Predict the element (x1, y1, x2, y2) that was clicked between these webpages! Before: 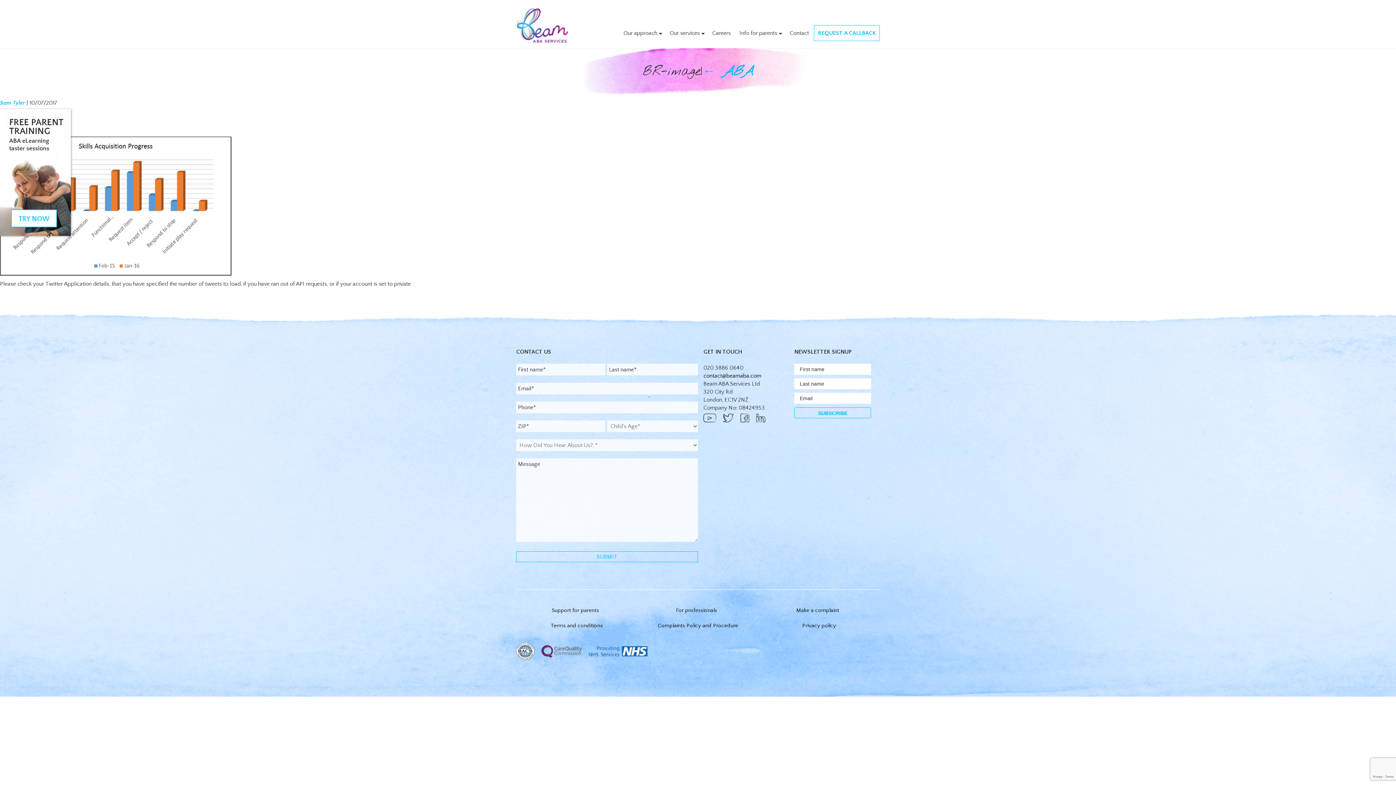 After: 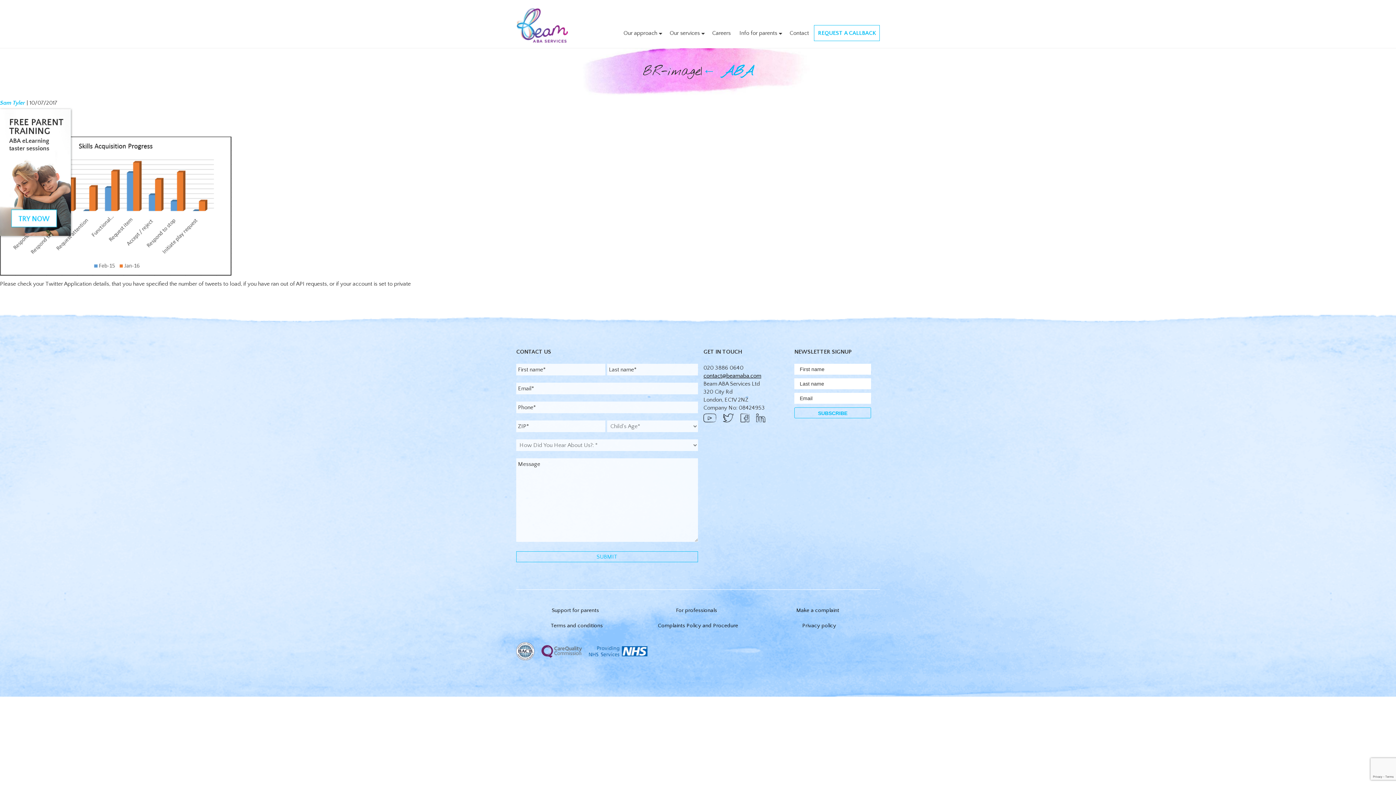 Action: label: contact@beamaba.com bbox: (703, 372, 761, 379)